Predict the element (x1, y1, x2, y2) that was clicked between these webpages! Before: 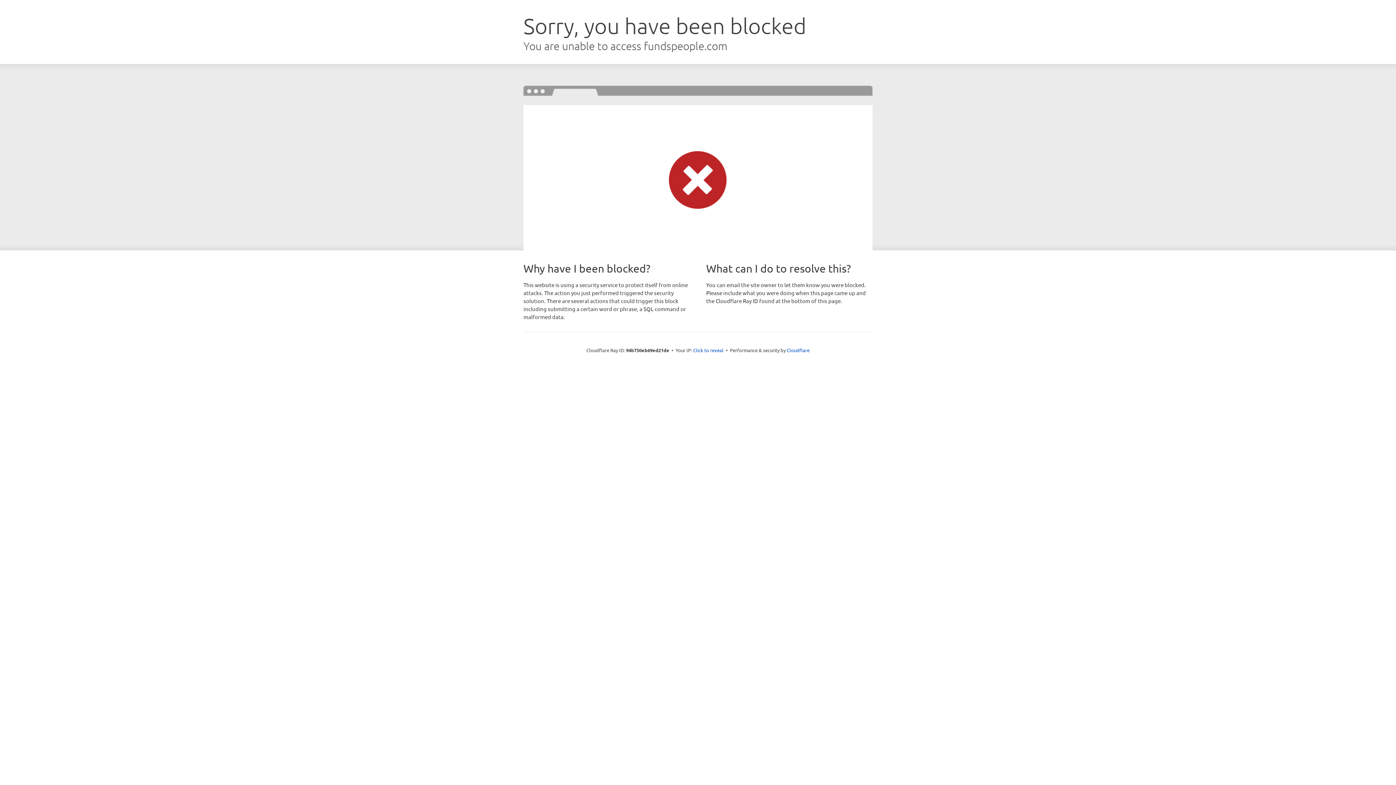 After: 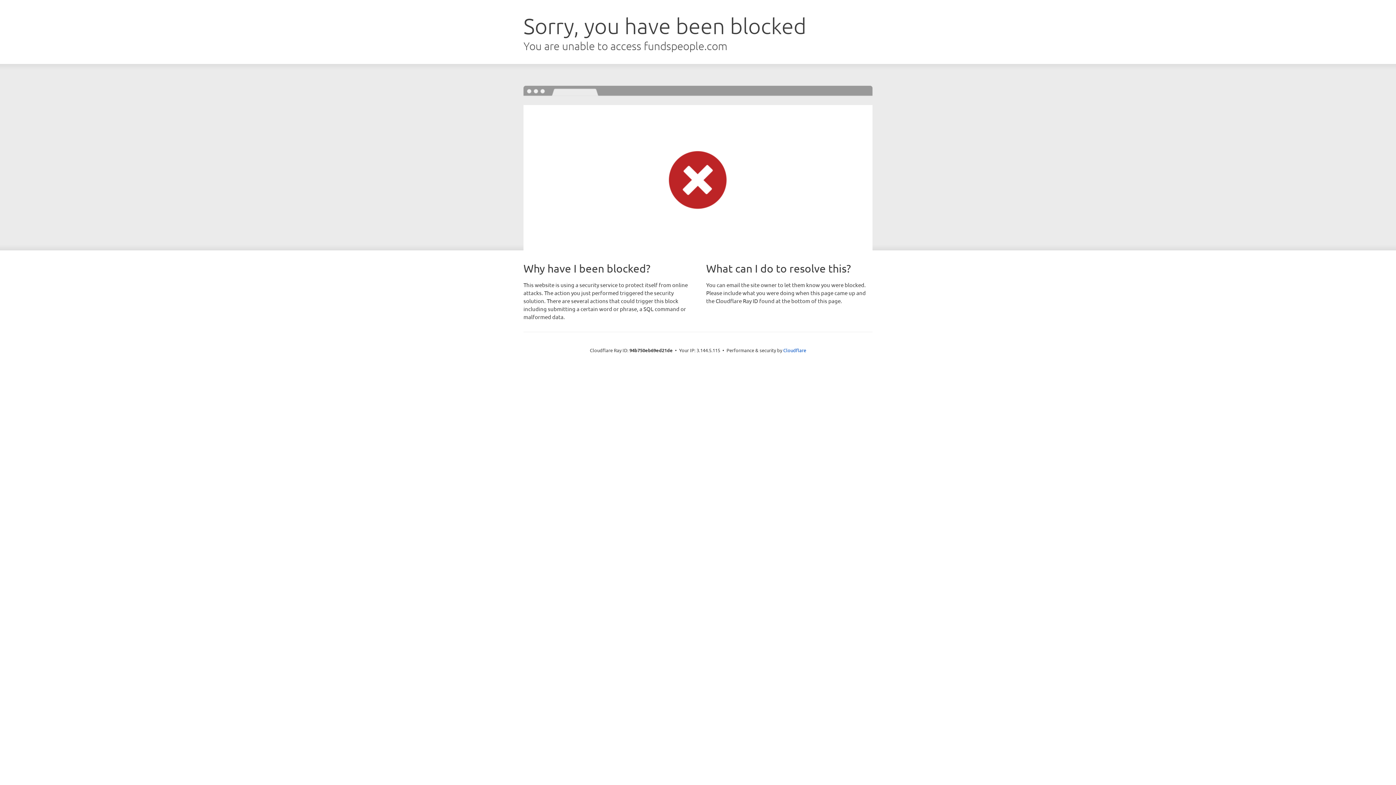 Action: label: Click to reveal bbox: (693, 346, 723, 353)